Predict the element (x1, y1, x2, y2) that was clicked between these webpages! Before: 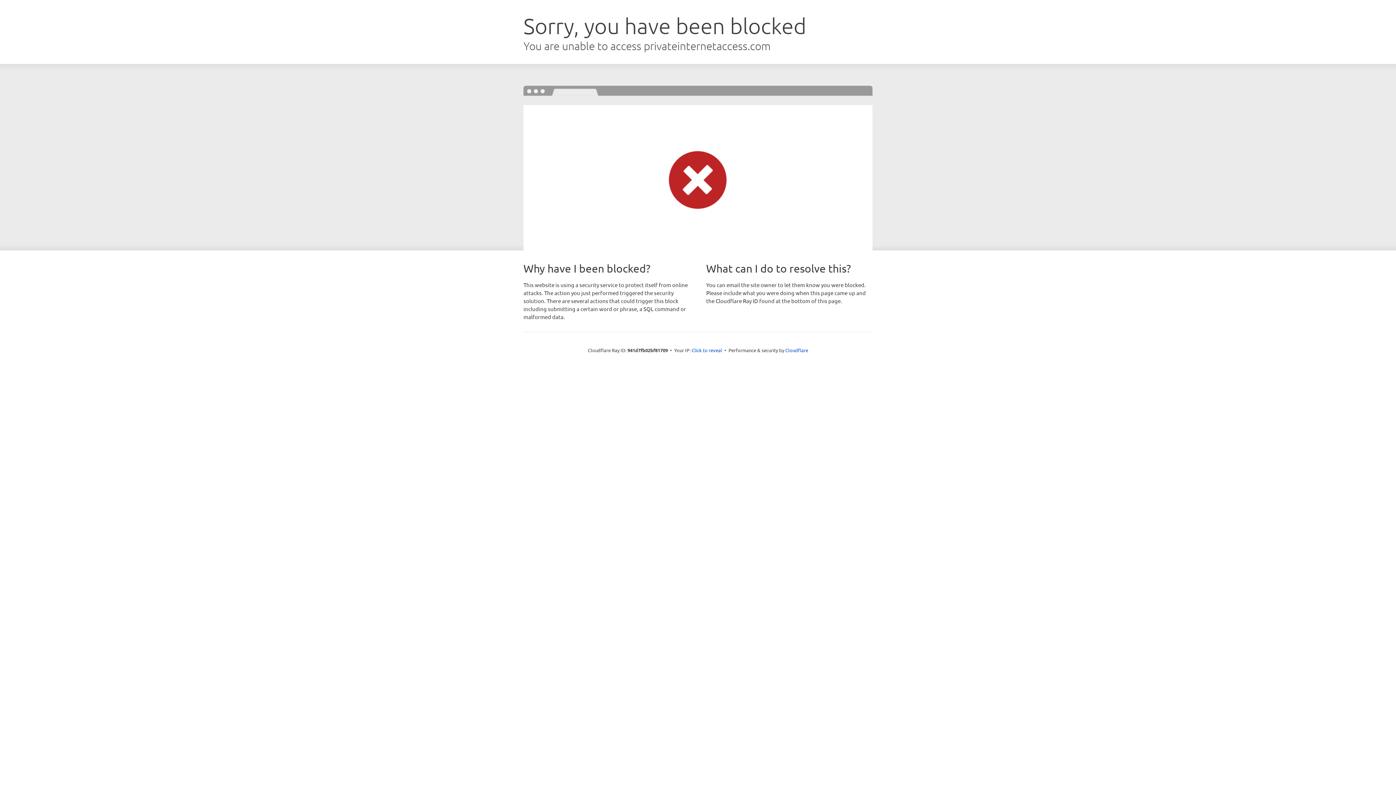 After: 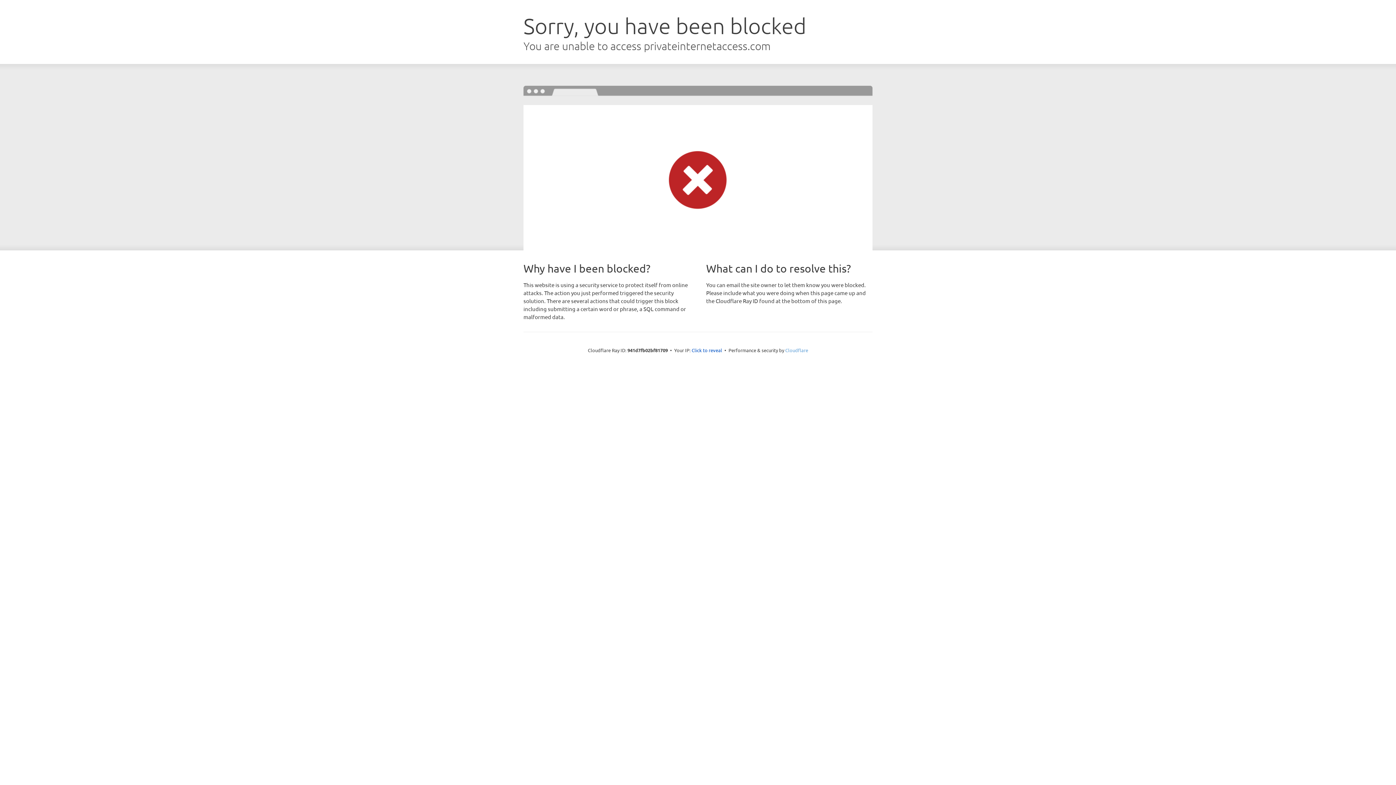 Action: label: Cloudflare bbox: (785, 347, 808, 353)